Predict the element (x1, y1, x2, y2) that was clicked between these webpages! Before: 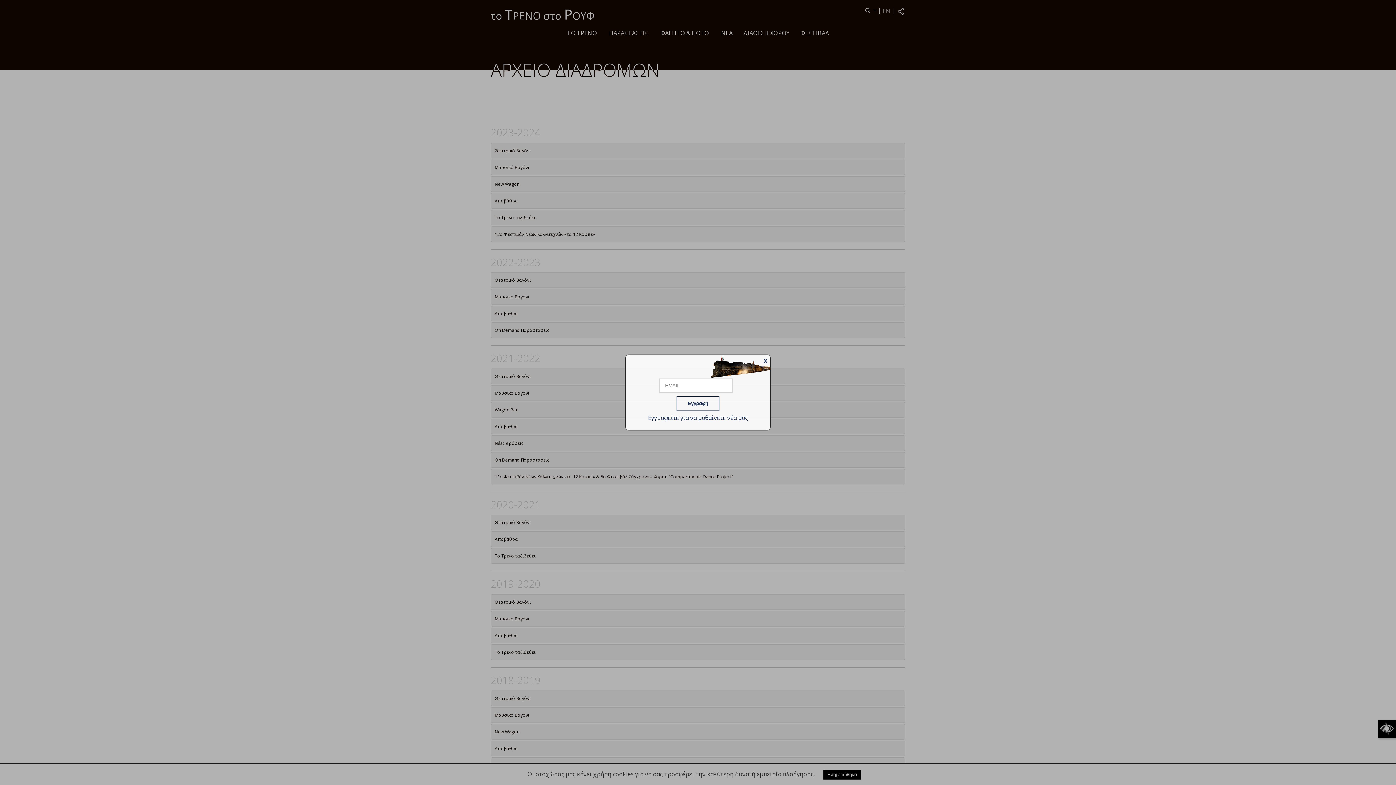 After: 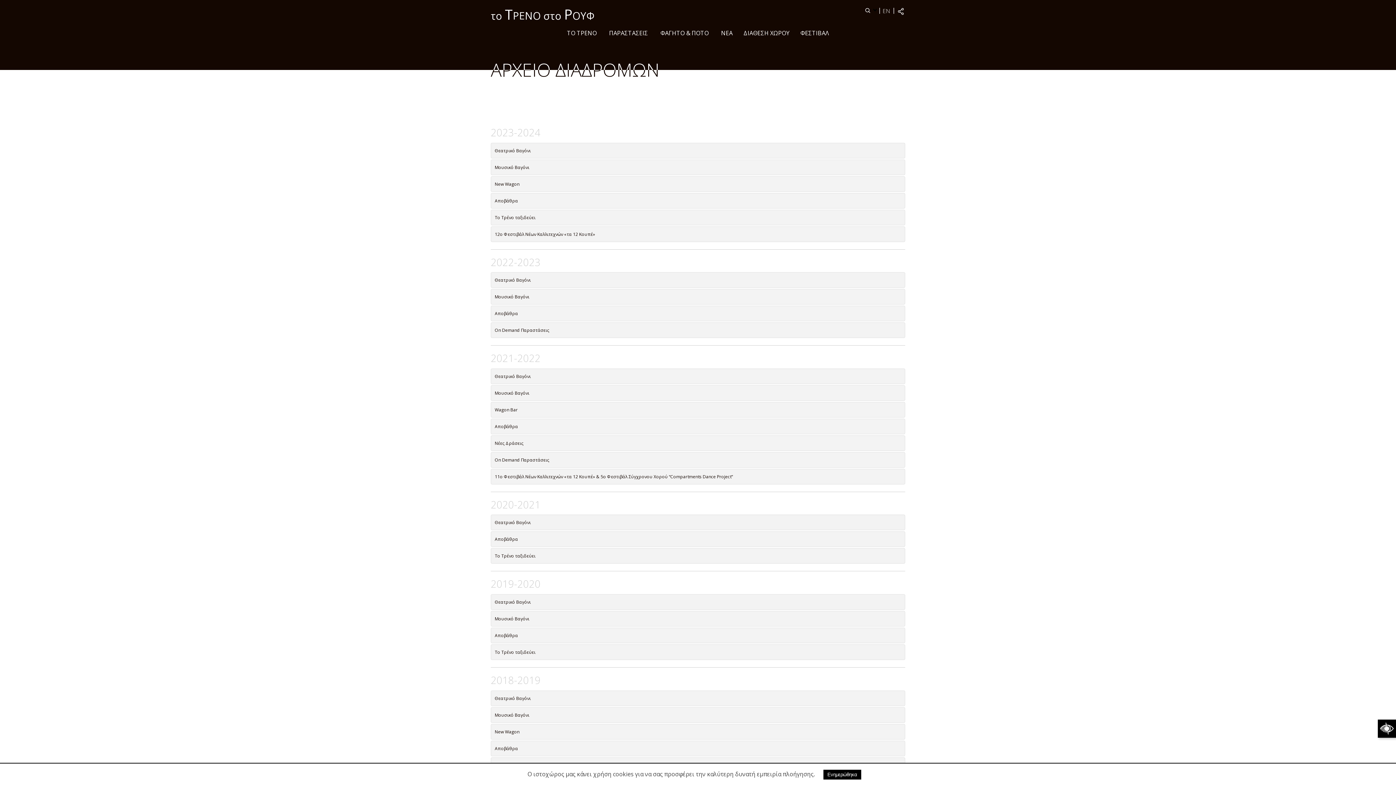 Action: bbox: (760, 355, 770, 368) label: X